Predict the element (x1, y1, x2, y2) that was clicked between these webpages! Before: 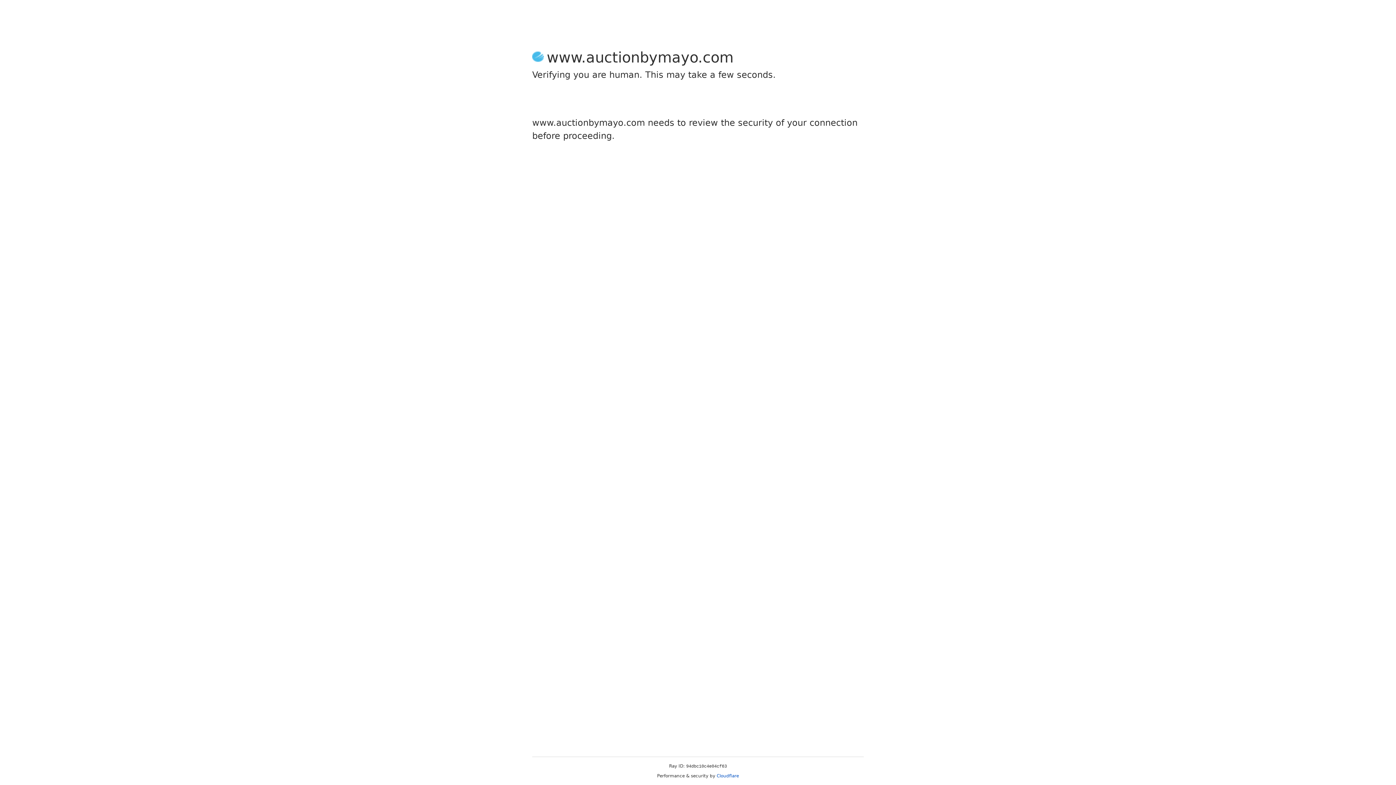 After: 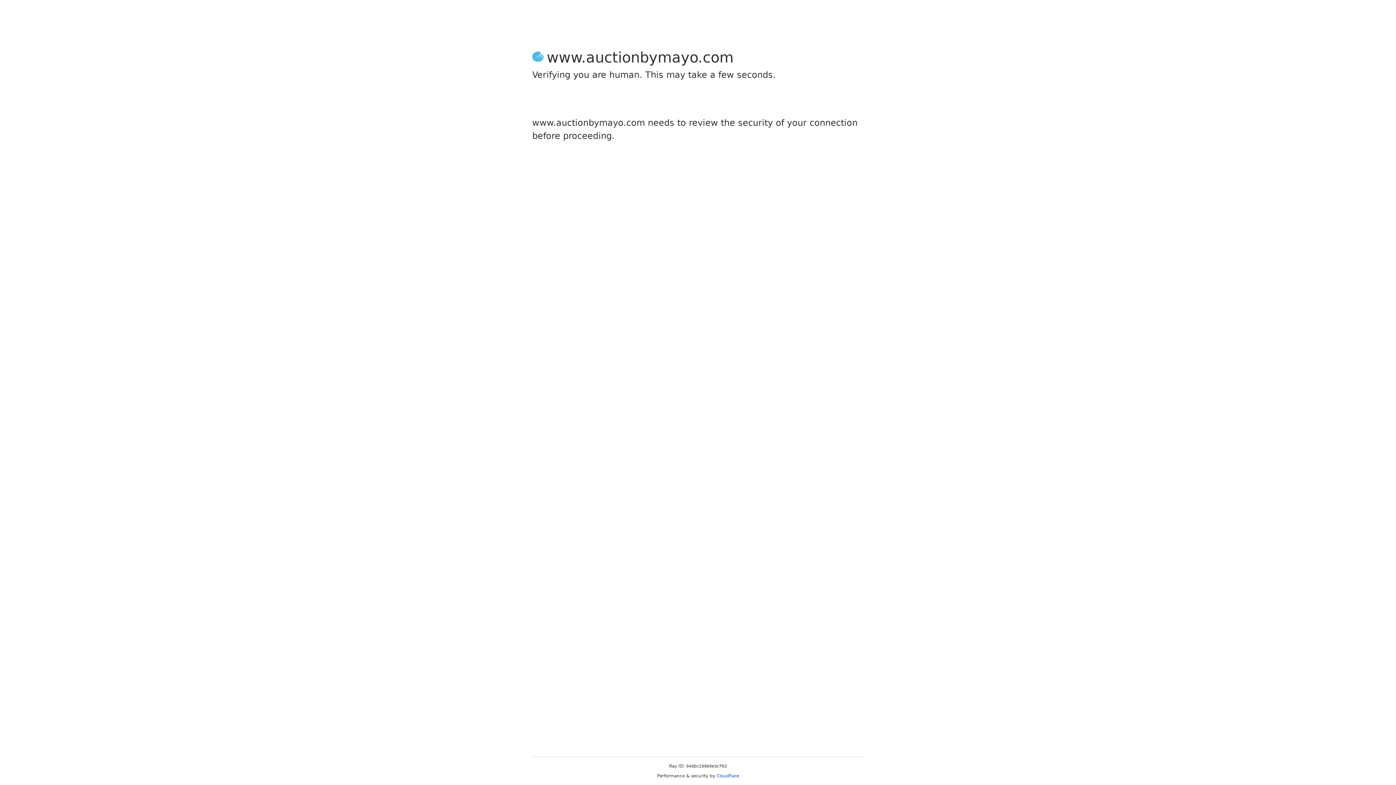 Action: bbox: (716, 773, 739, 778) label: Cloudflare